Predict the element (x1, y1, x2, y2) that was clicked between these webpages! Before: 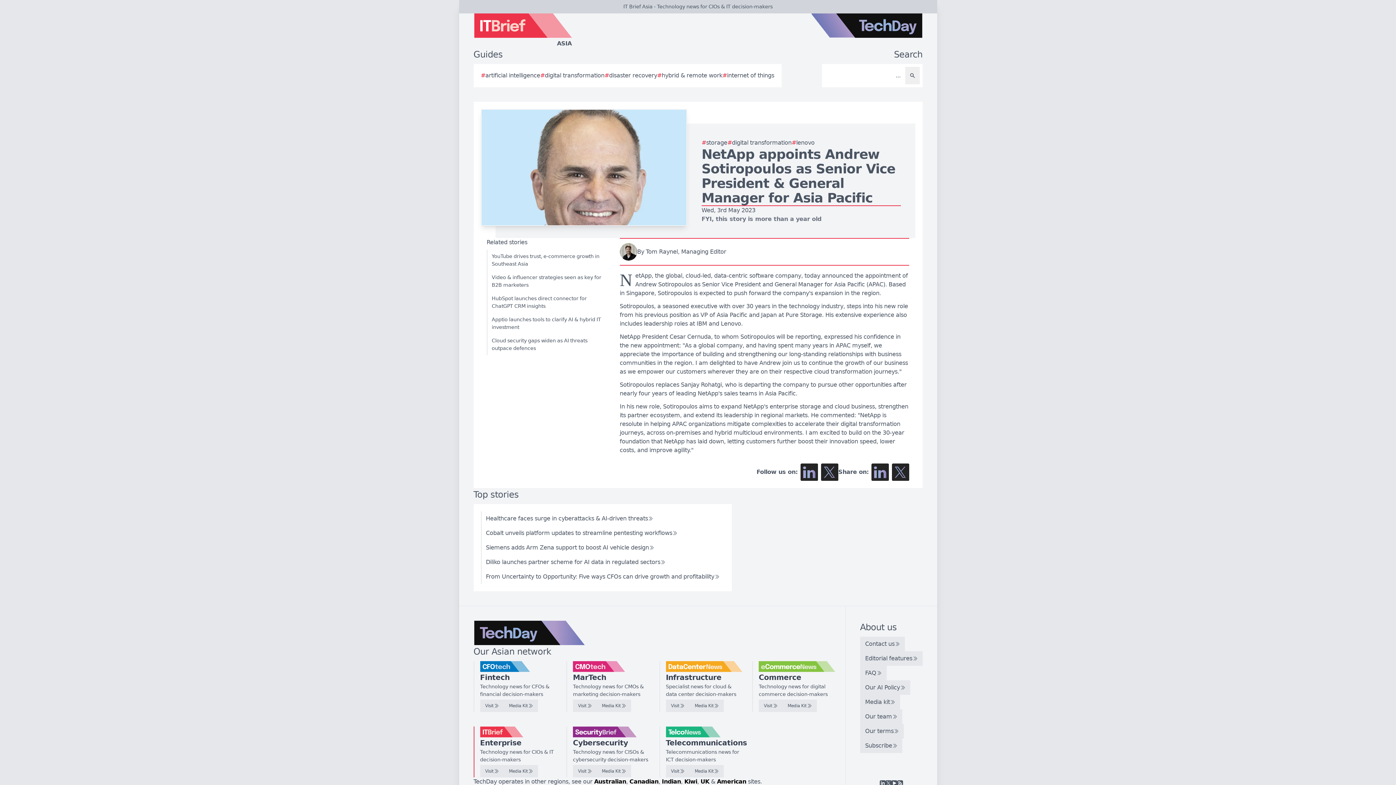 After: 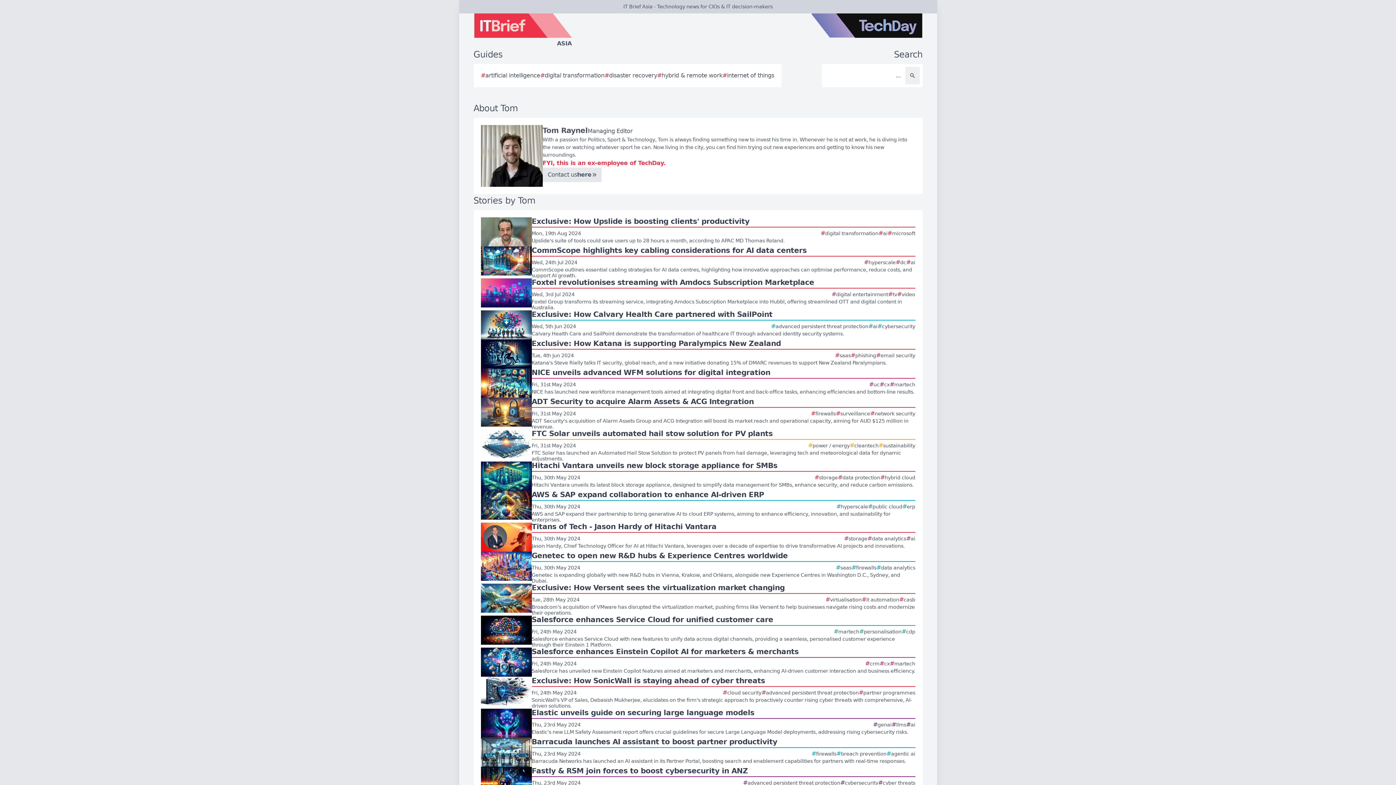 Action: bbox: (619, 243, 909, 260) label: By Tom Raynel, Managing Editor